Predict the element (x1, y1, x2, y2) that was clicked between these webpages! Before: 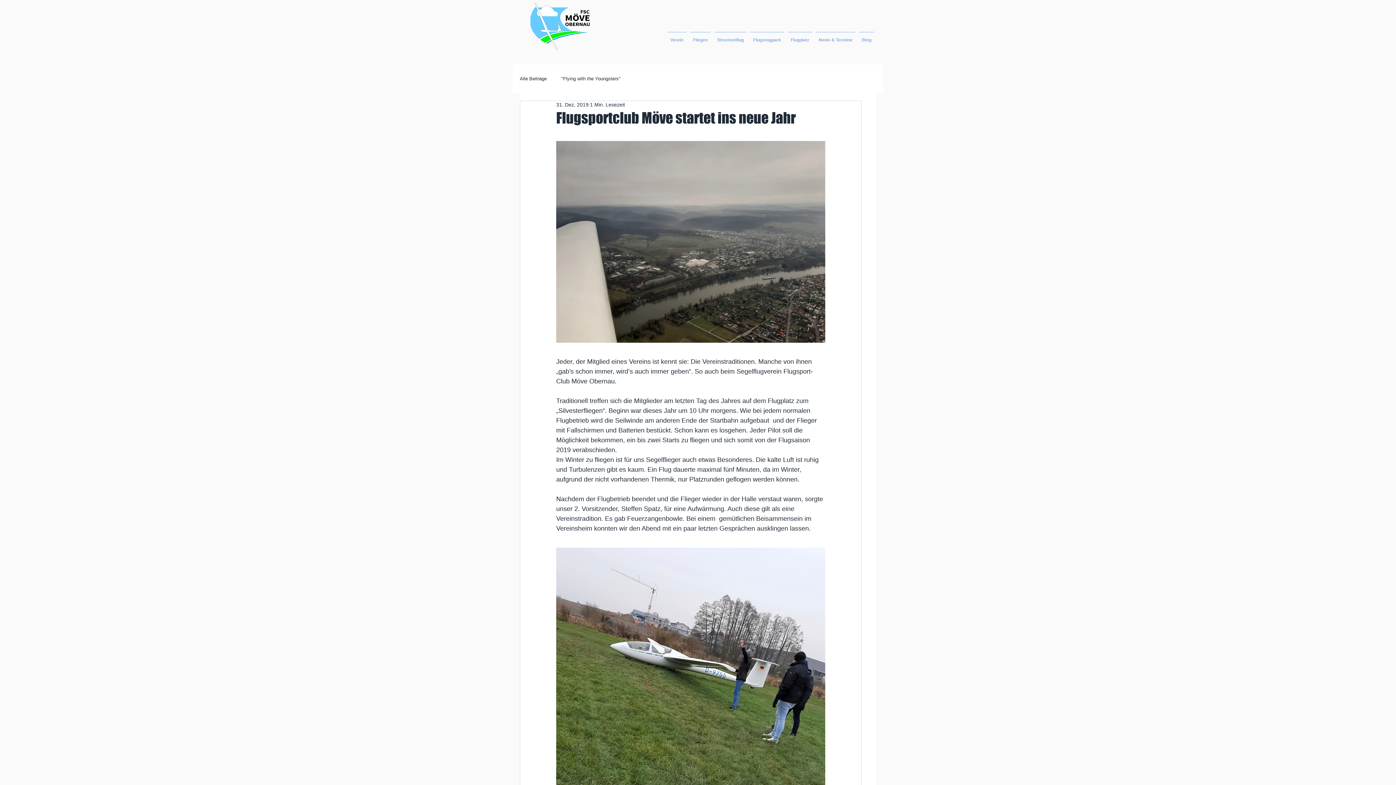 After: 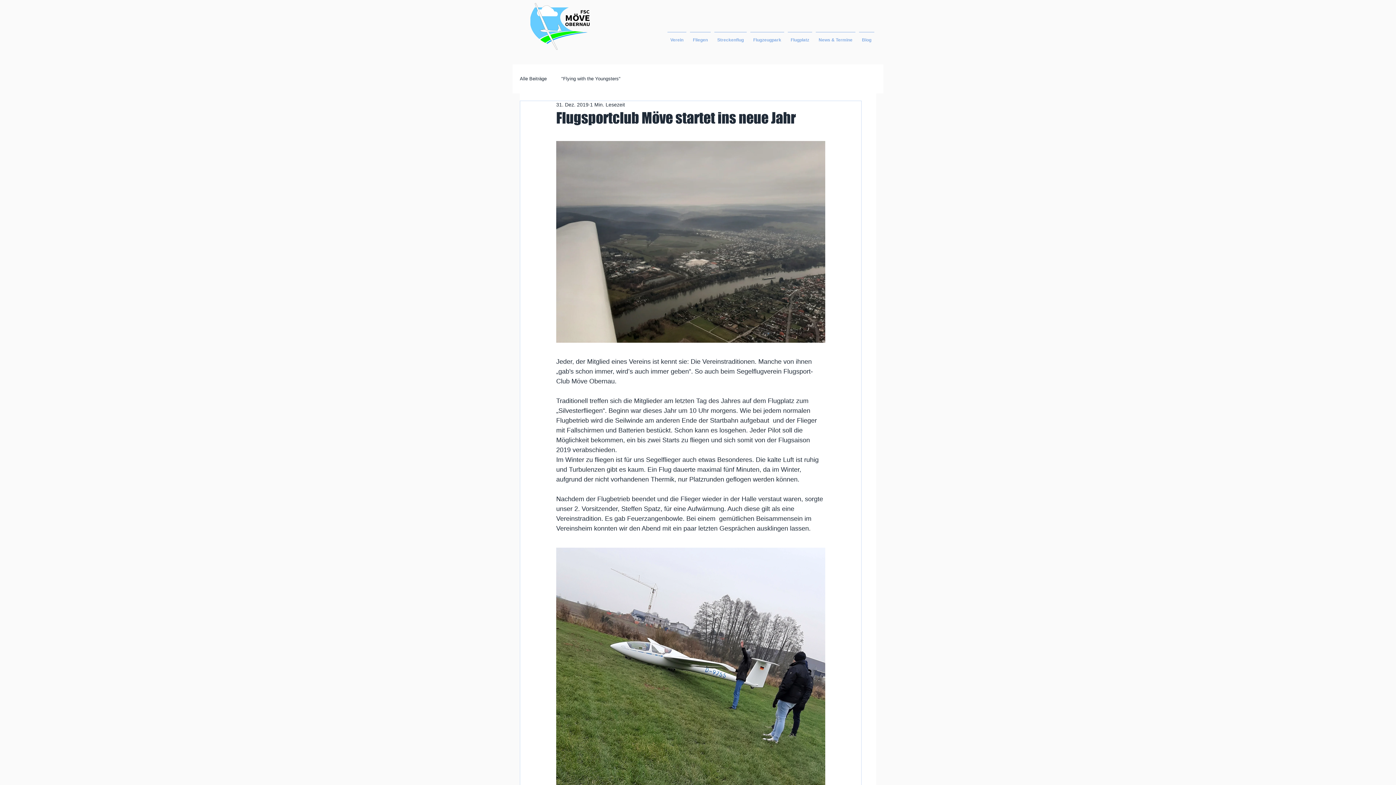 Action: bbox: (688, 32, 712, 41) label: Fliegen